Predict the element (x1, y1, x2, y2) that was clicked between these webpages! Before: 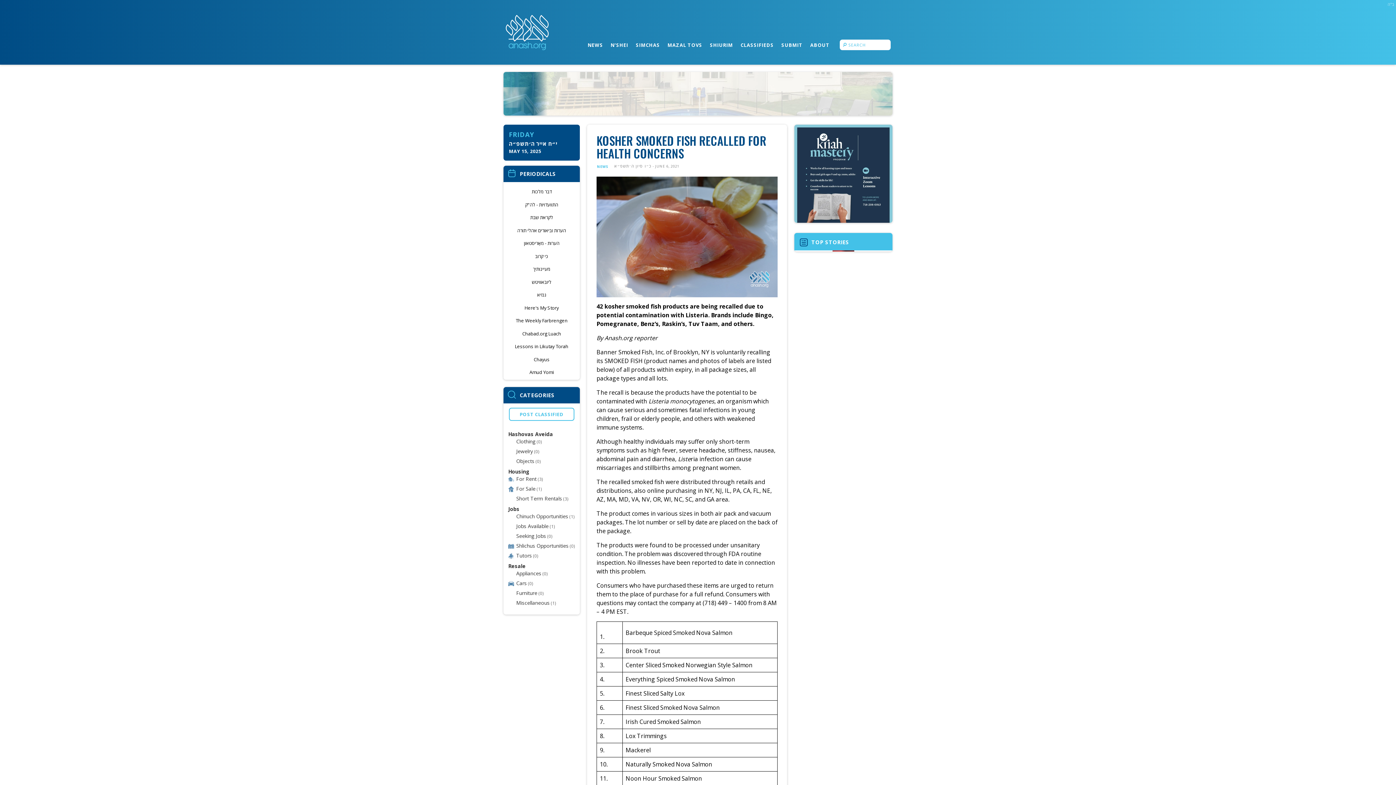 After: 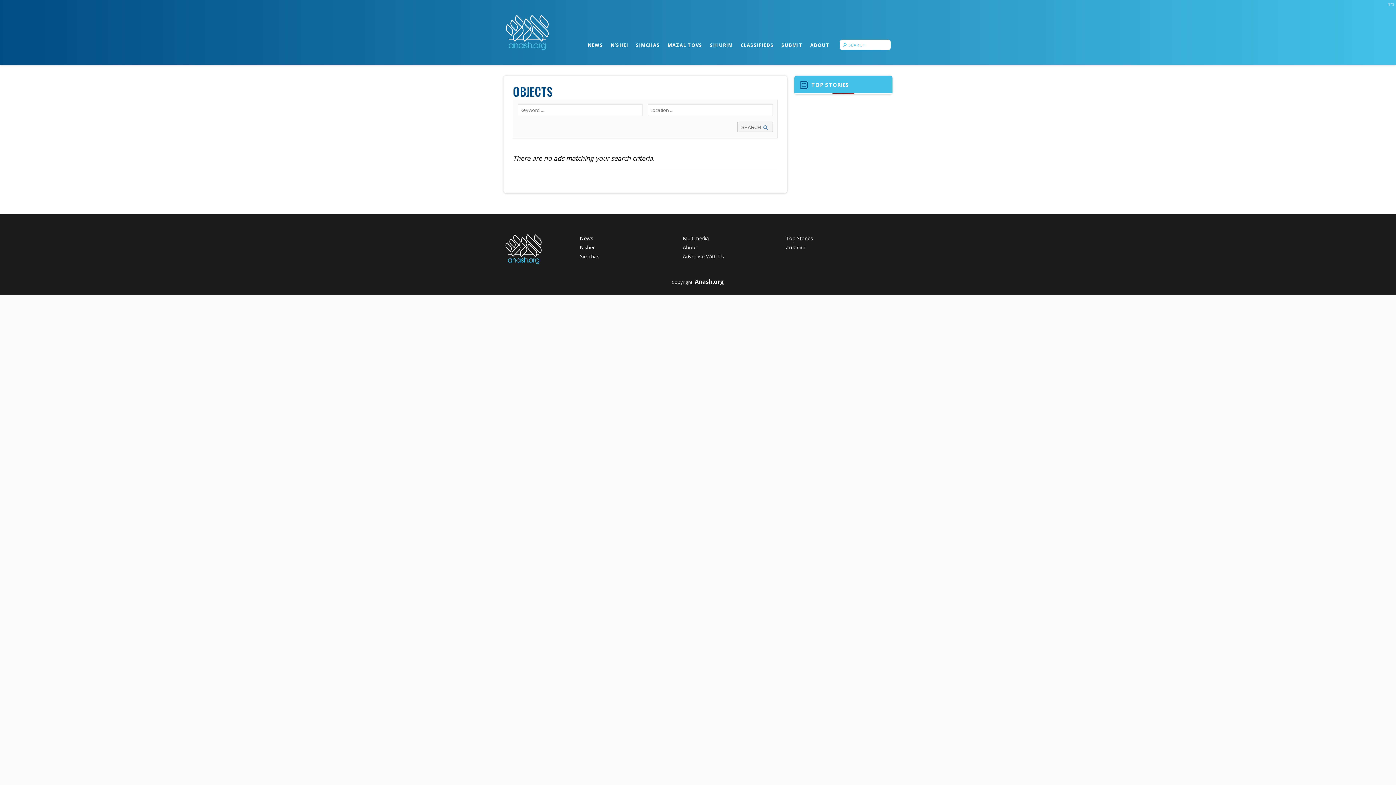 Action: bbox: (516, 457, 534, 464) label: Objects